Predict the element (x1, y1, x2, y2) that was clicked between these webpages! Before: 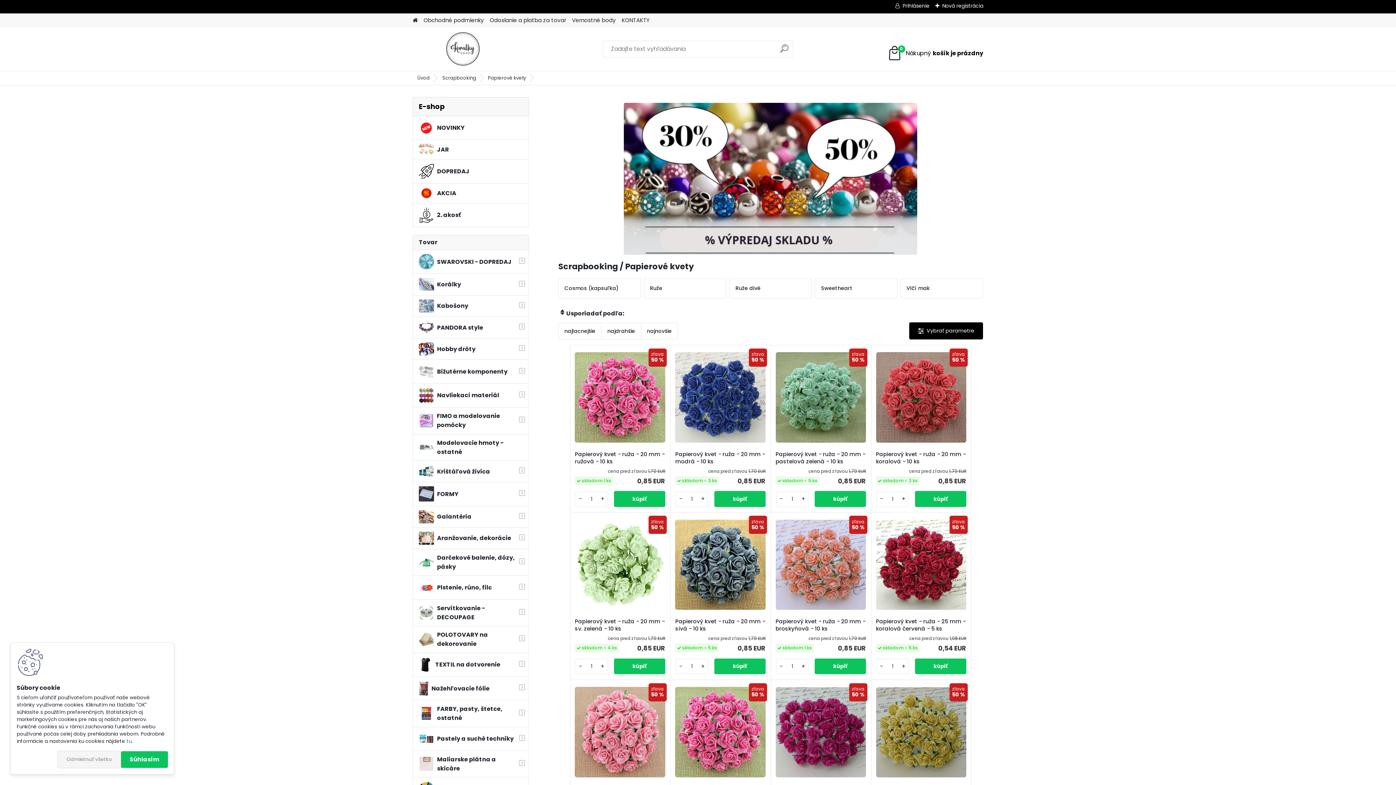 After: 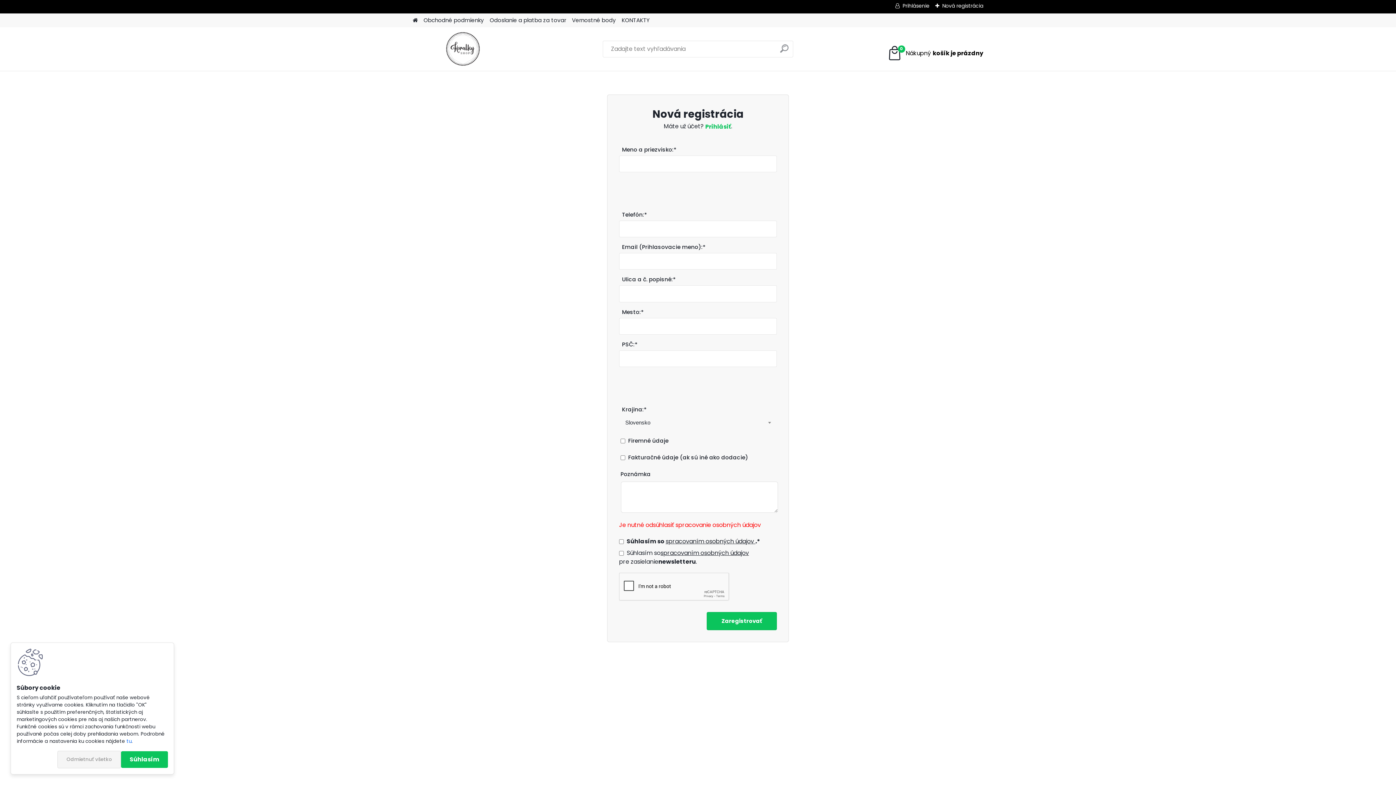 Action: bbox: (935, 2, 983, 9) label: Nová registrácia